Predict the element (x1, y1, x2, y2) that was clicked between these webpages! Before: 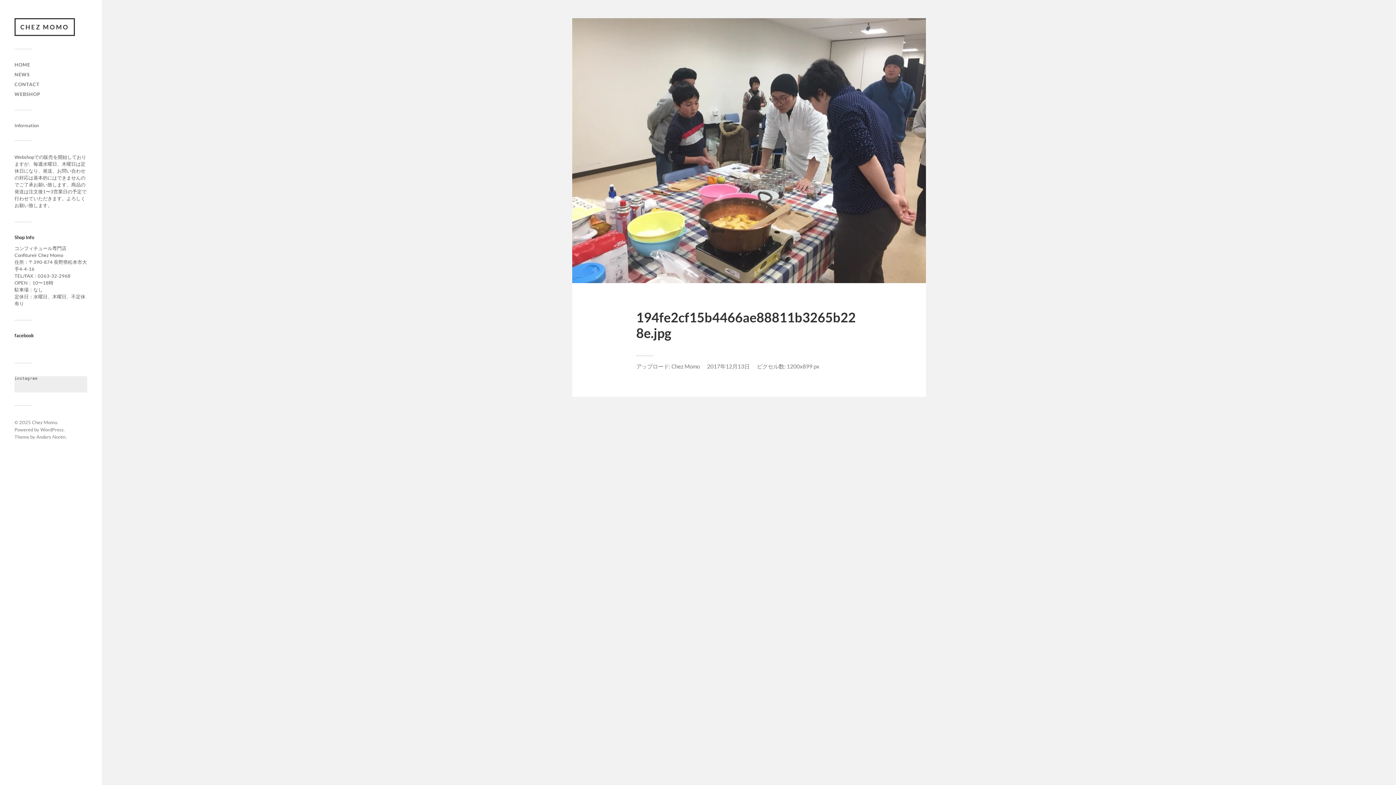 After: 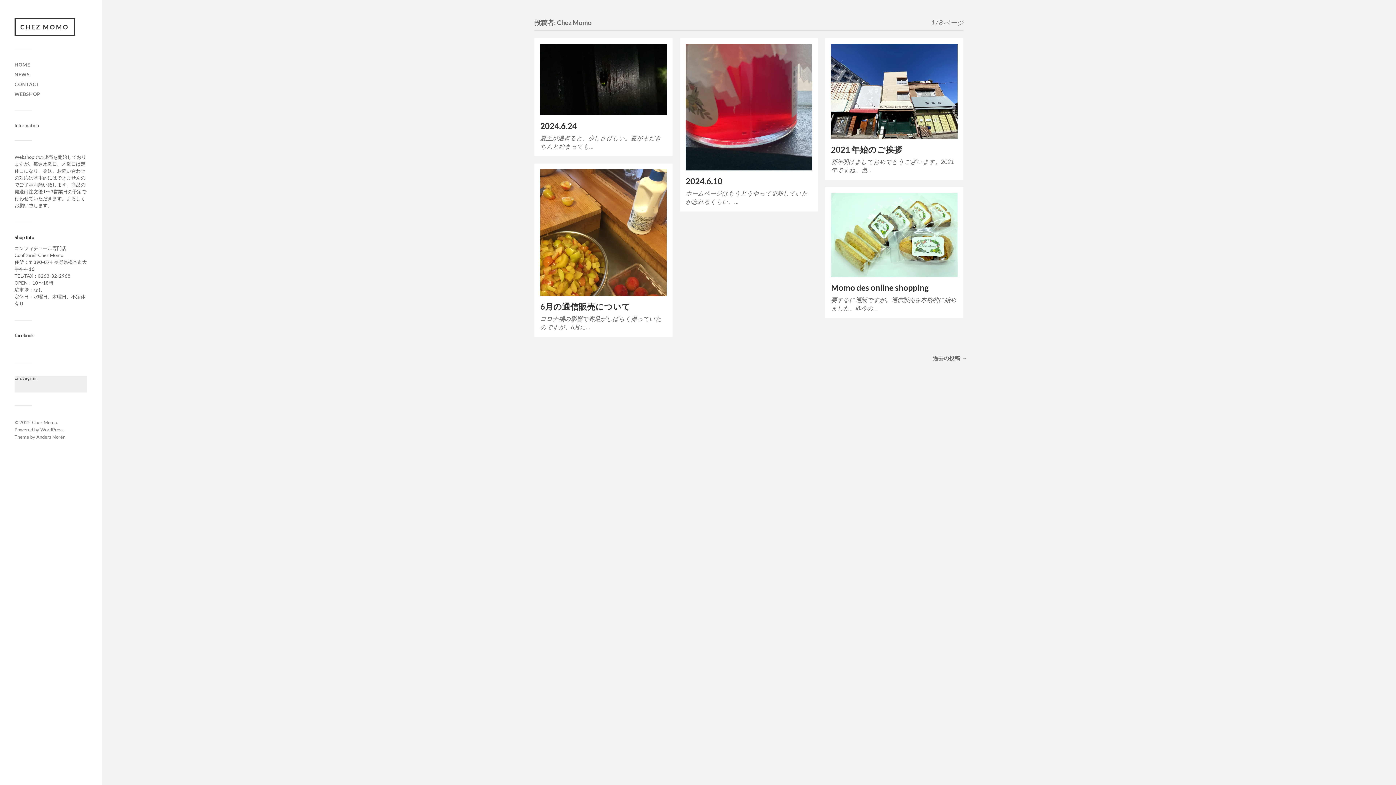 Action: bbox: (671, 363, 700, 369) label: Chez Momo